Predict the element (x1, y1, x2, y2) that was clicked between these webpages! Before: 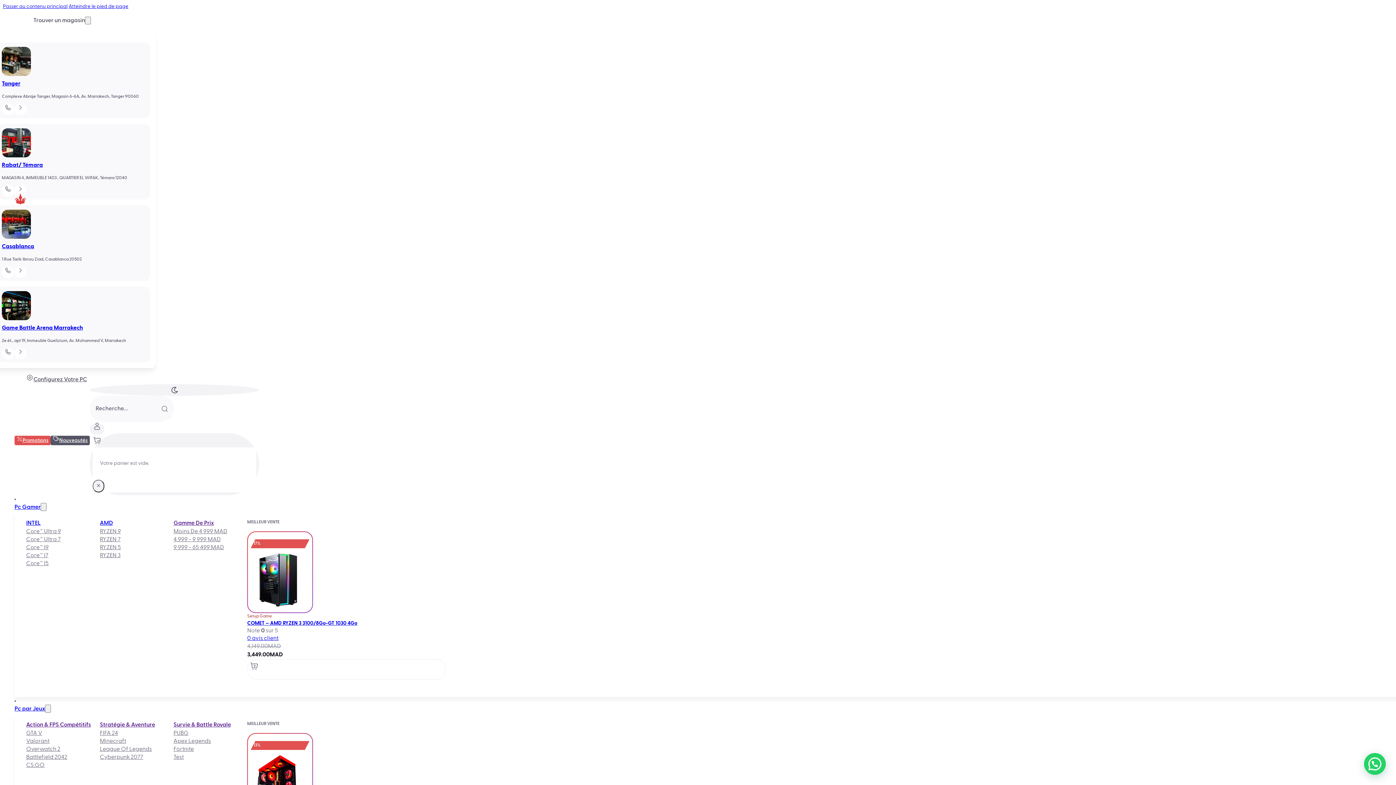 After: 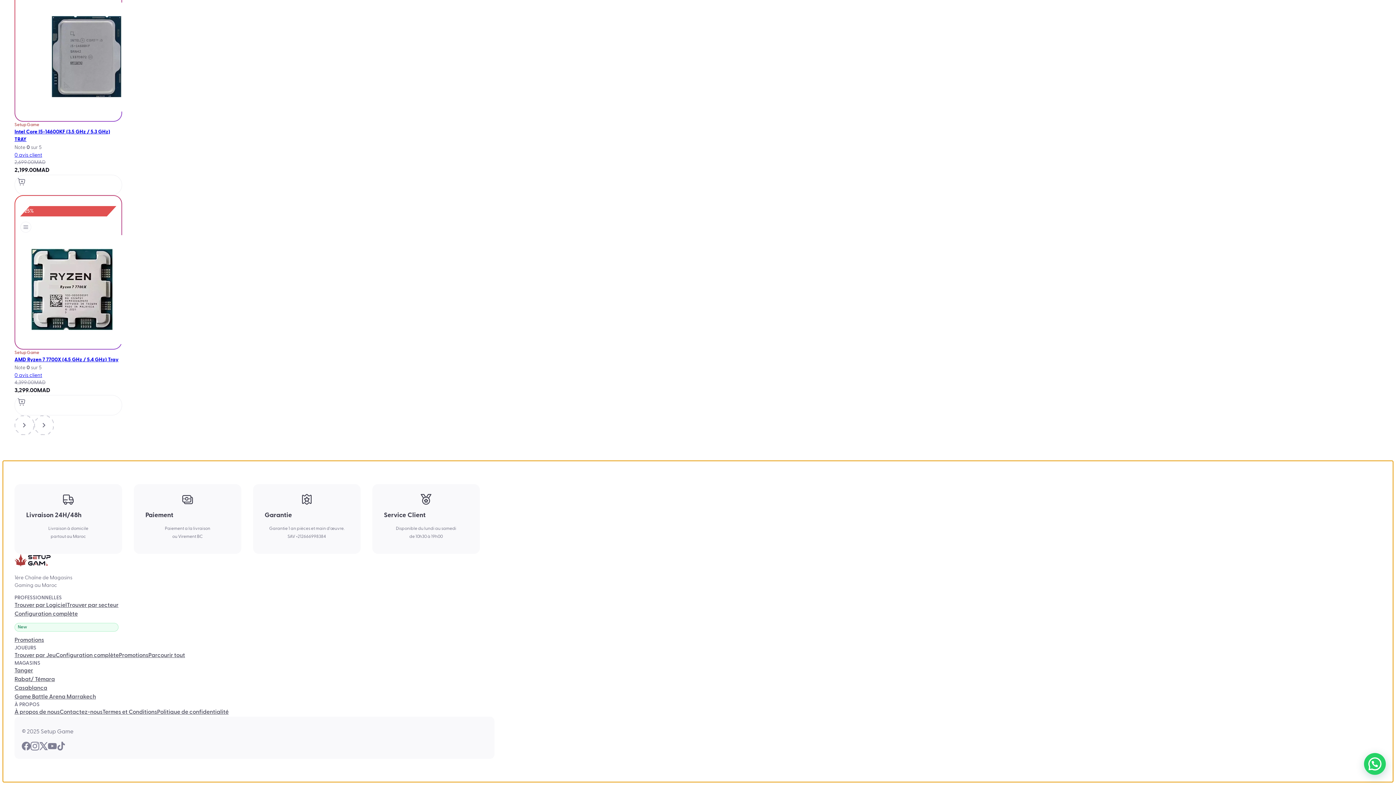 Action: label: Atteindre le pied de page bbox: (68, 4, 128, 9)